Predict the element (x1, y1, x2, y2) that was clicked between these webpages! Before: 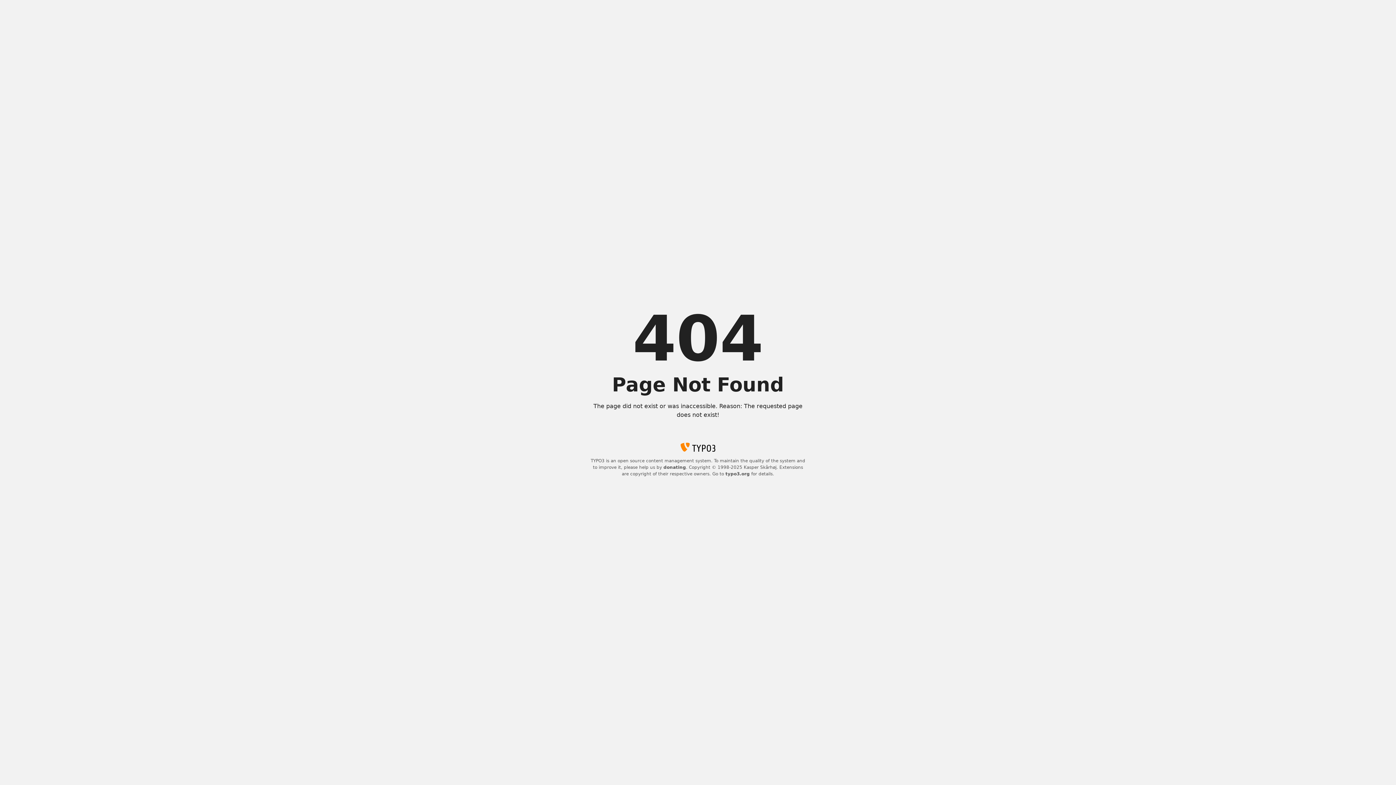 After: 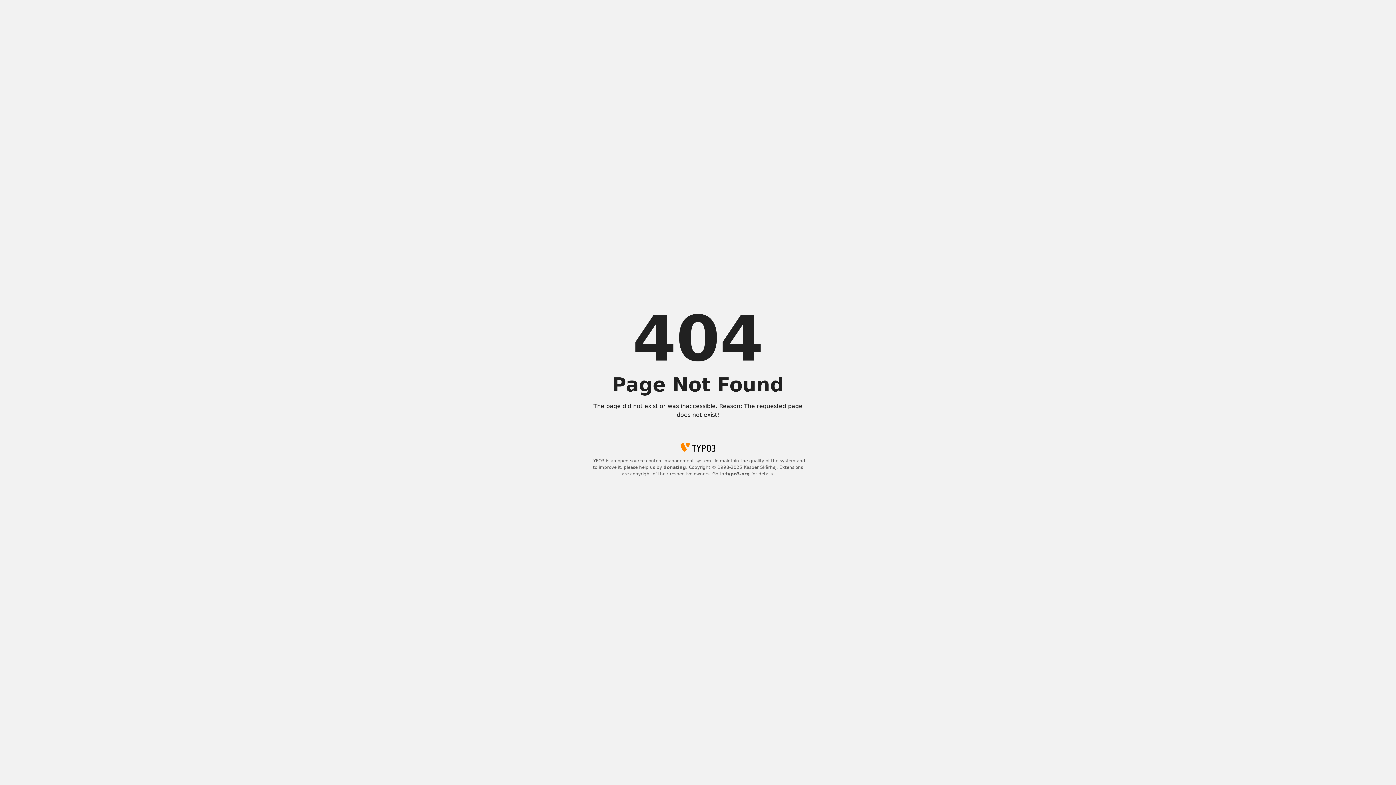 Action: label: donating bbox: (663, 465, 686, 470)